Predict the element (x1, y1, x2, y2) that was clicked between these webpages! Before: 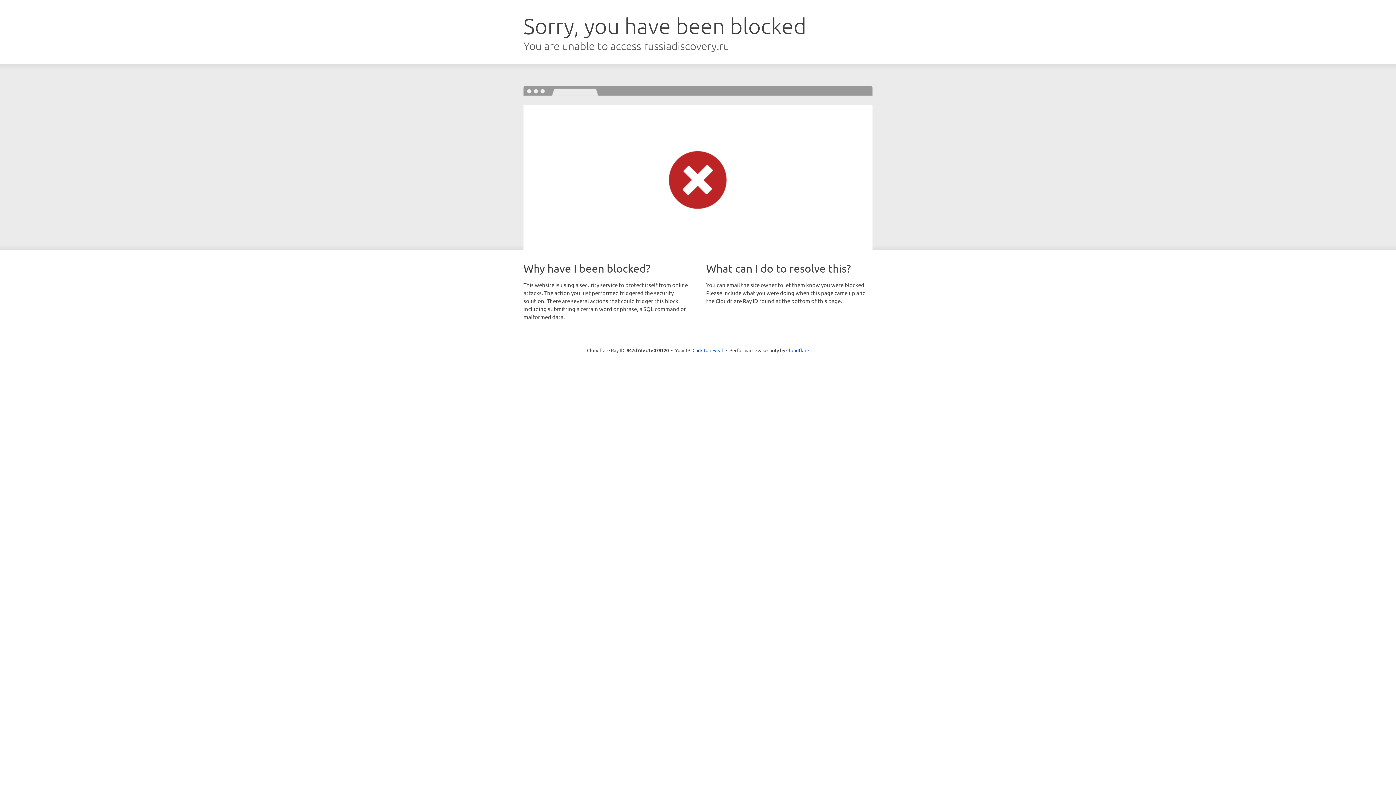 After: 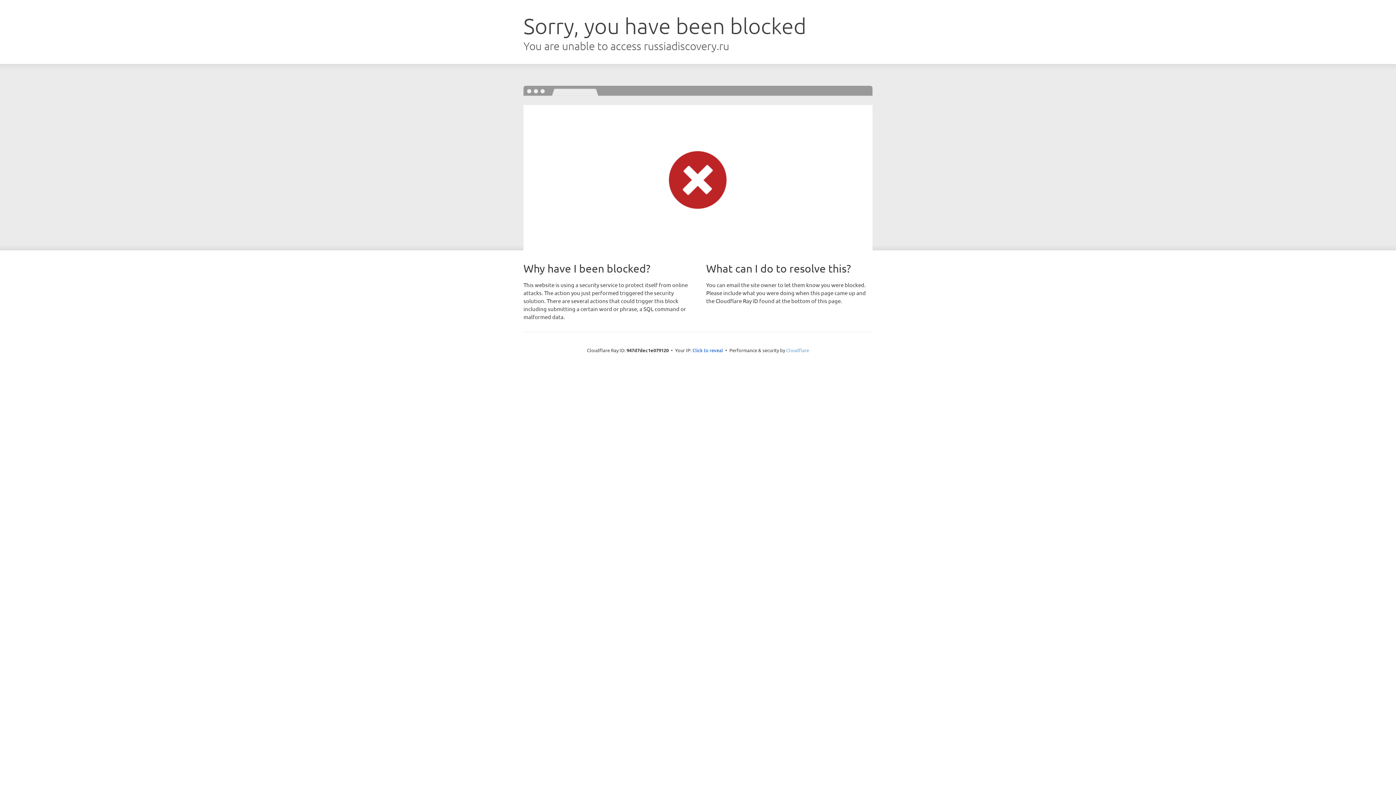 Action: bbox: (786, 347, 809, 353) label: Cloudflare